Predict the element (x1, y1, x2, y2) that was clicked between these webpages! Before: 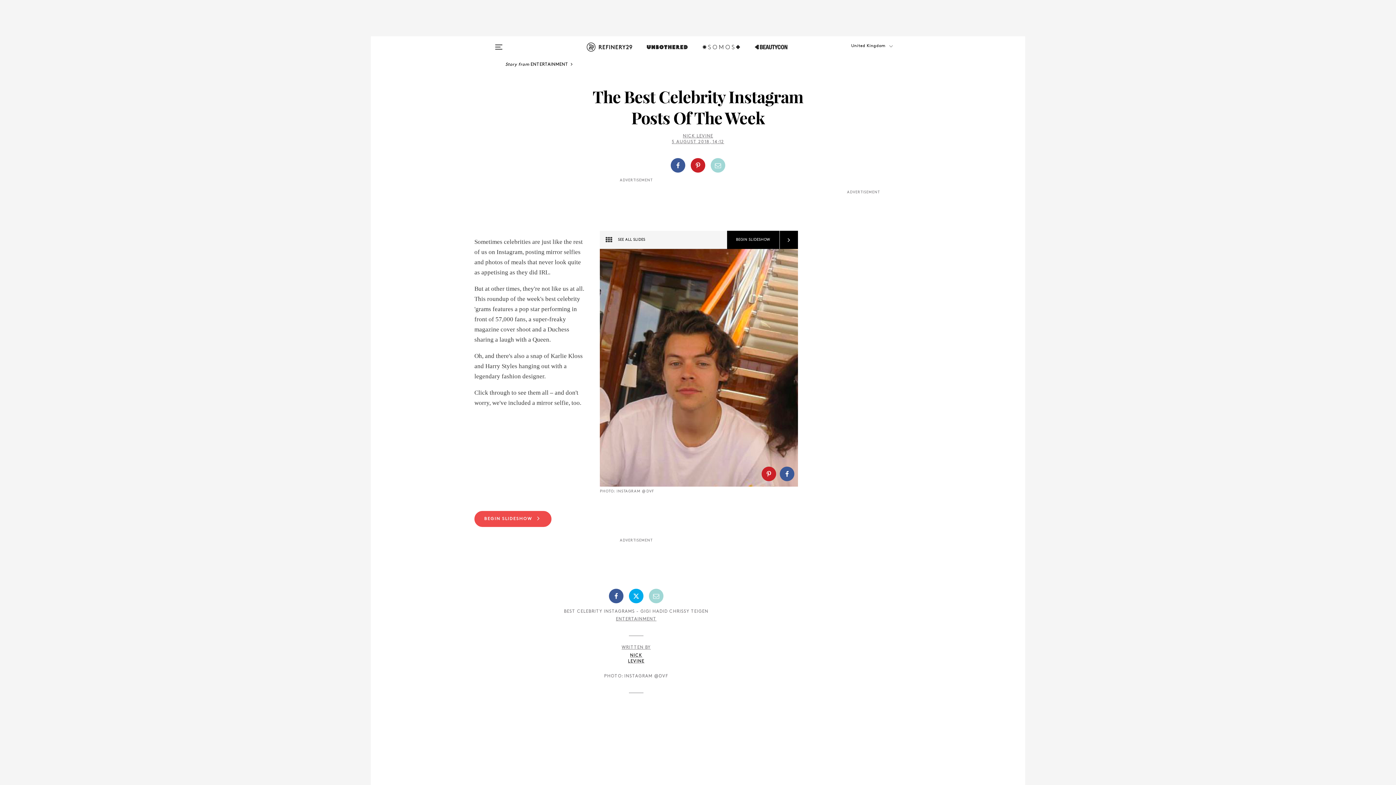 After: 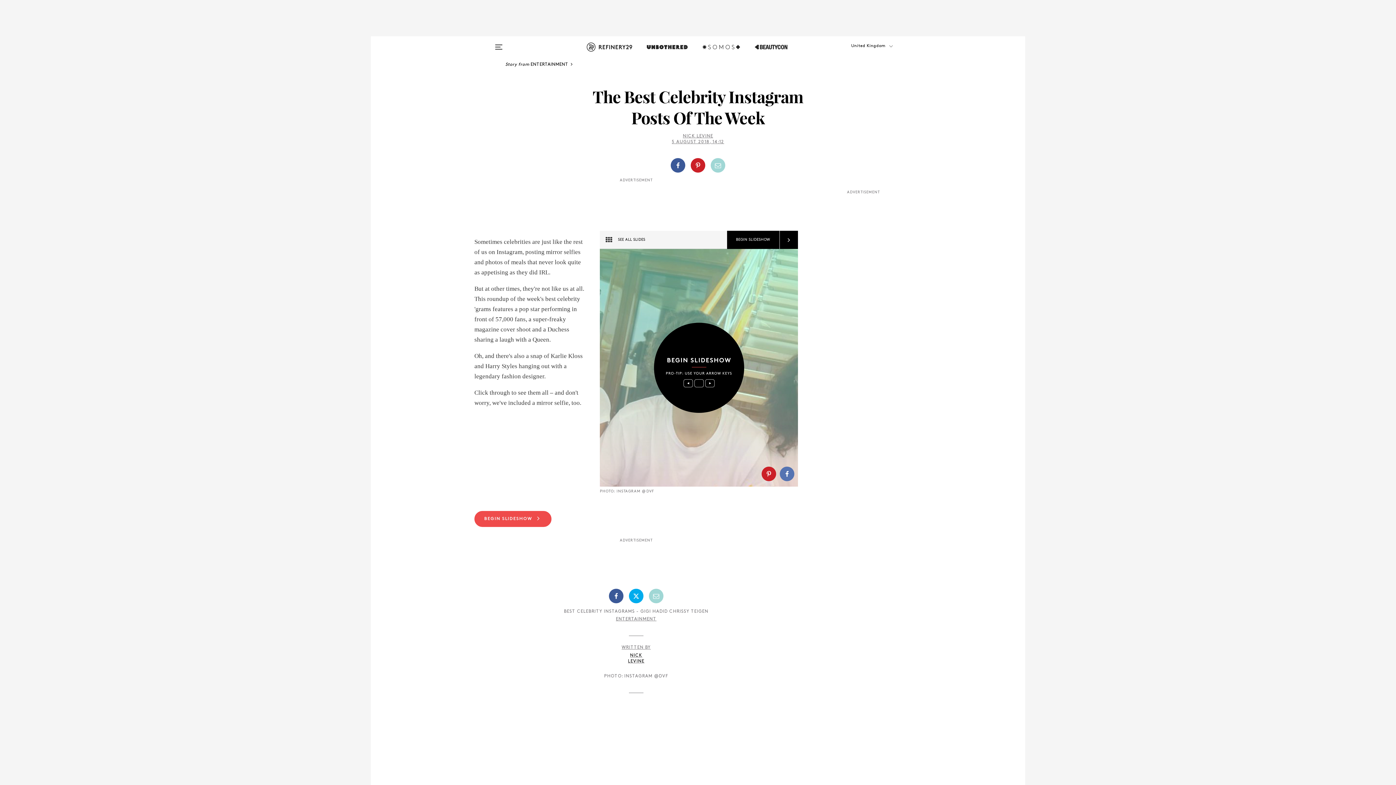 Action: bbox: (780, 466, 794, 481)